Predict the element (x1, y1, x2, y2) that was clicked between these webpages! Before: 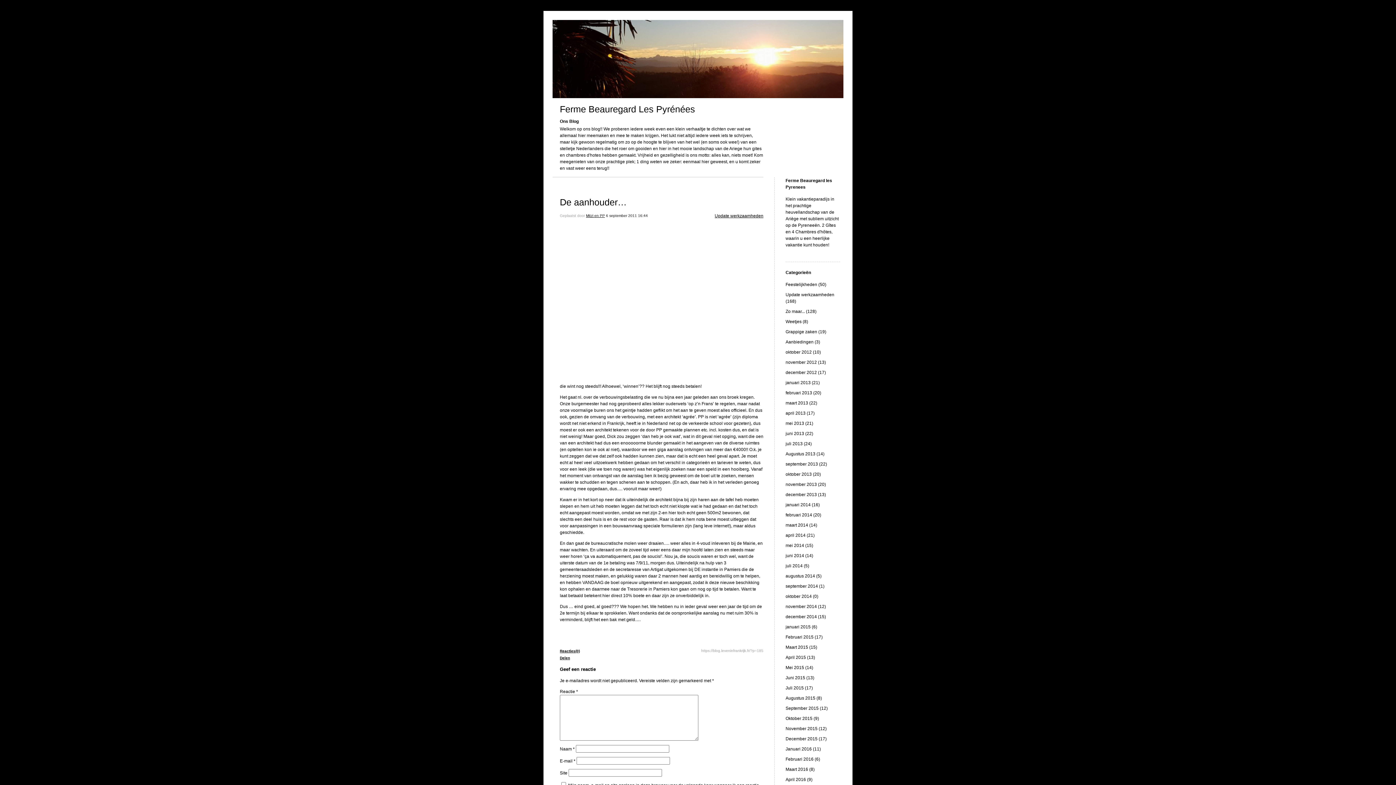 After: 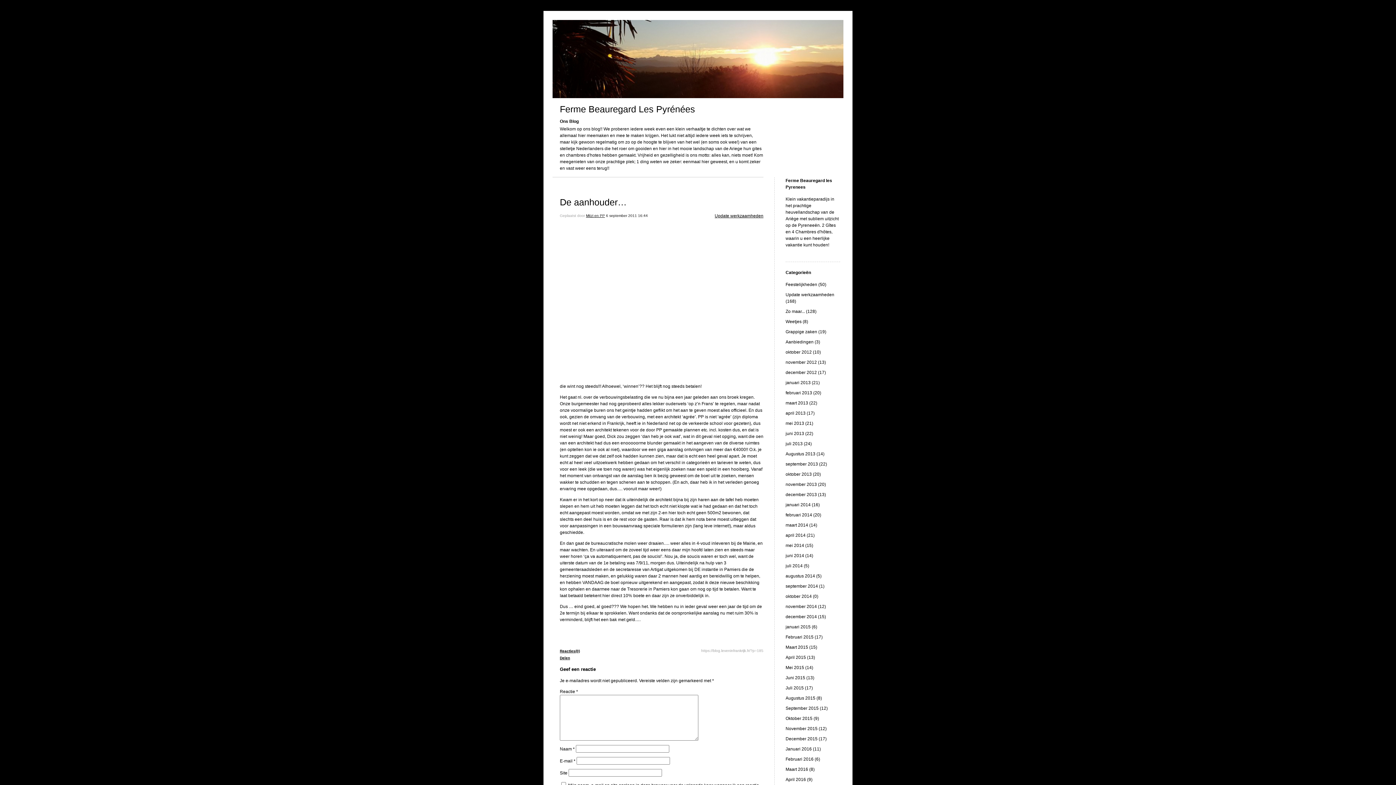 Action: bbox: (560, 197, 626, 207) label: De aanhouder…